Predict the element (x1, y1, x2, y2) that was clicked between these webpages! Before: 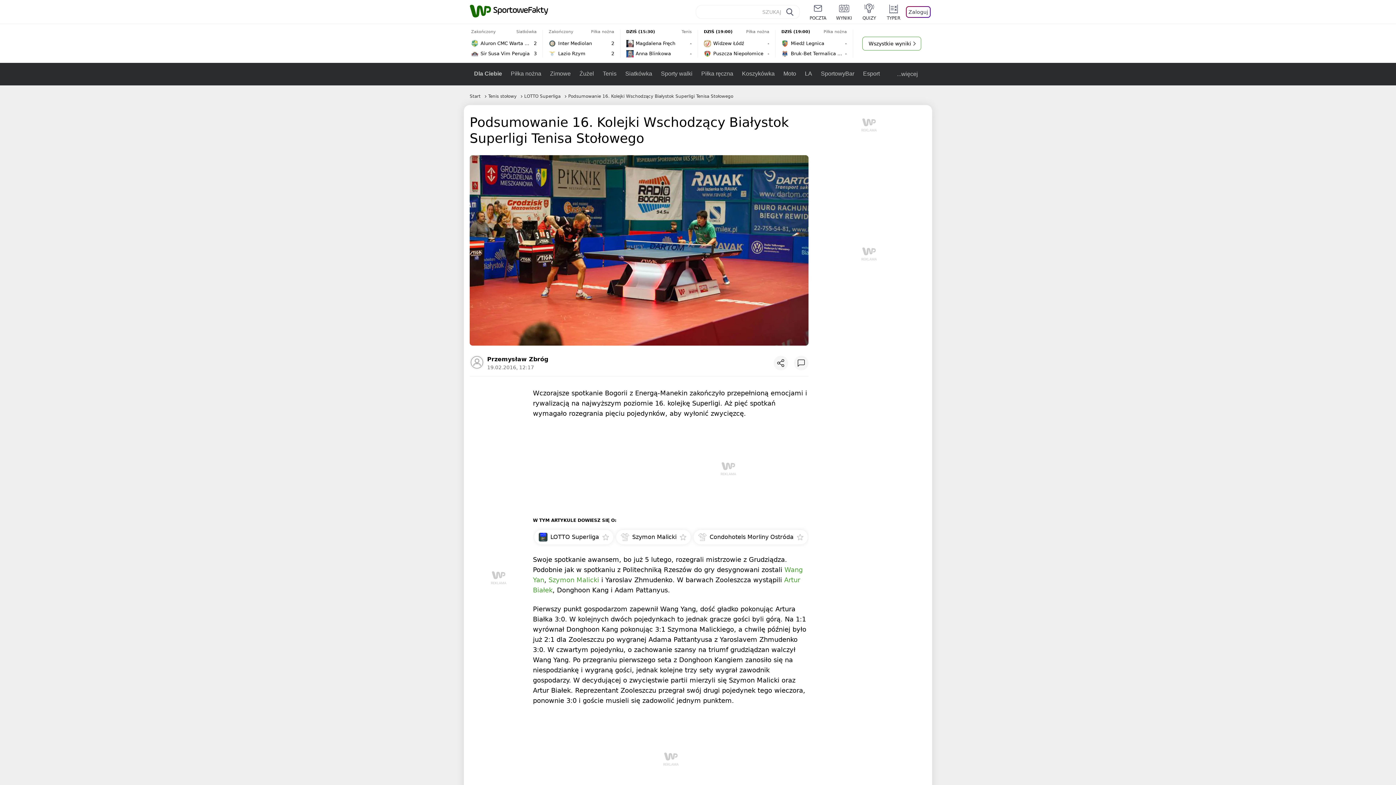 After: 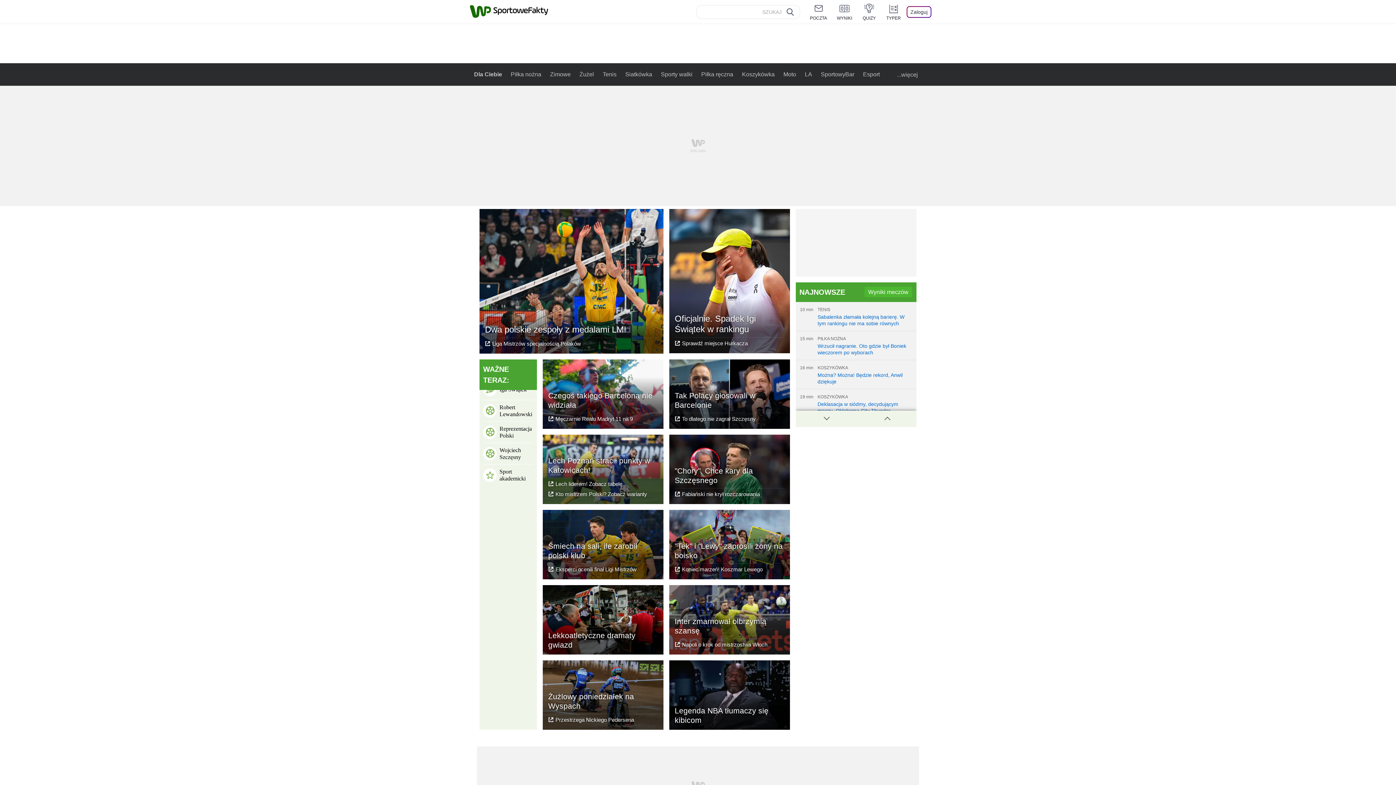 Action: bbox: (491, 4, 548, 18)